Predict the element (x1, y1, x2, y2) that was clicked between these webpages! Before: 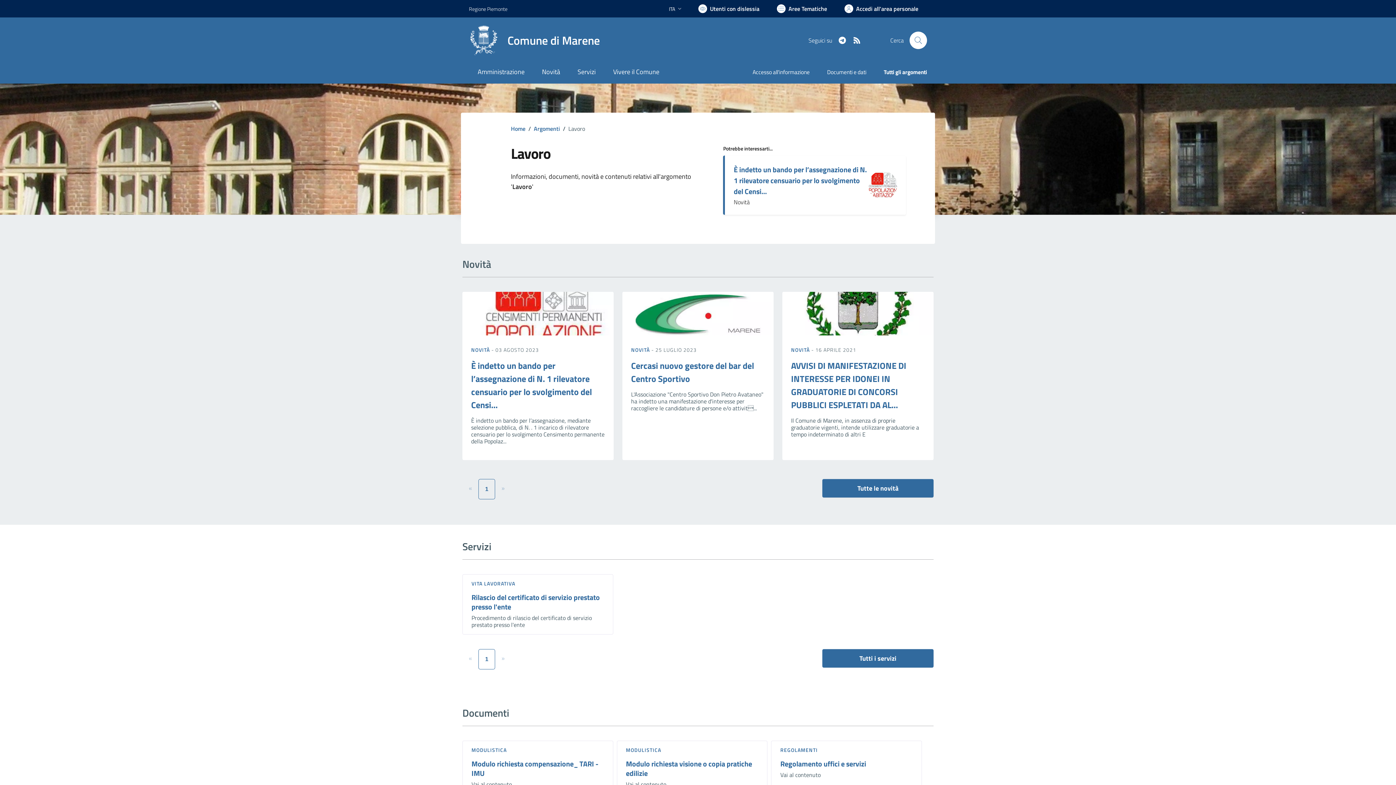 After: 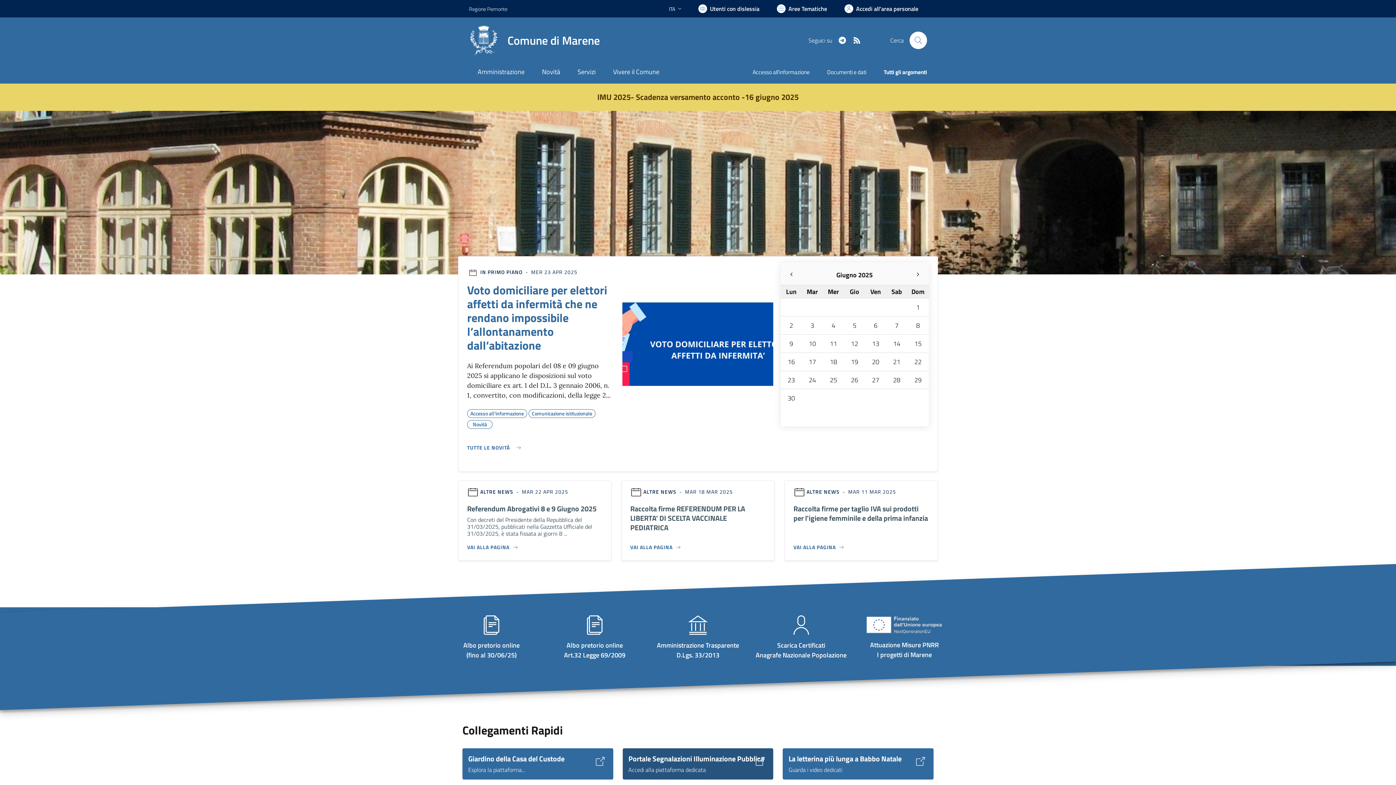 Action: label: Home Marene bbox: (469, 25, 600, 55)